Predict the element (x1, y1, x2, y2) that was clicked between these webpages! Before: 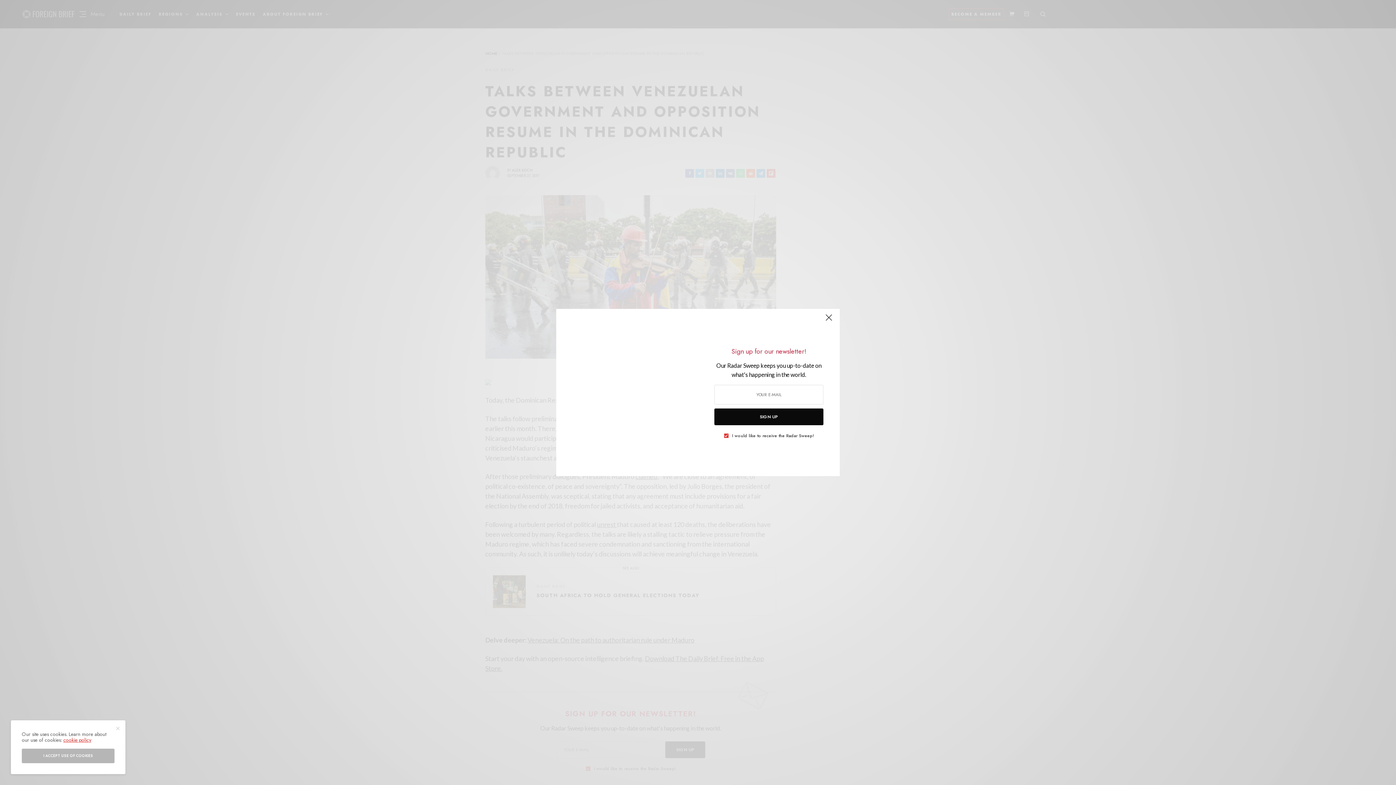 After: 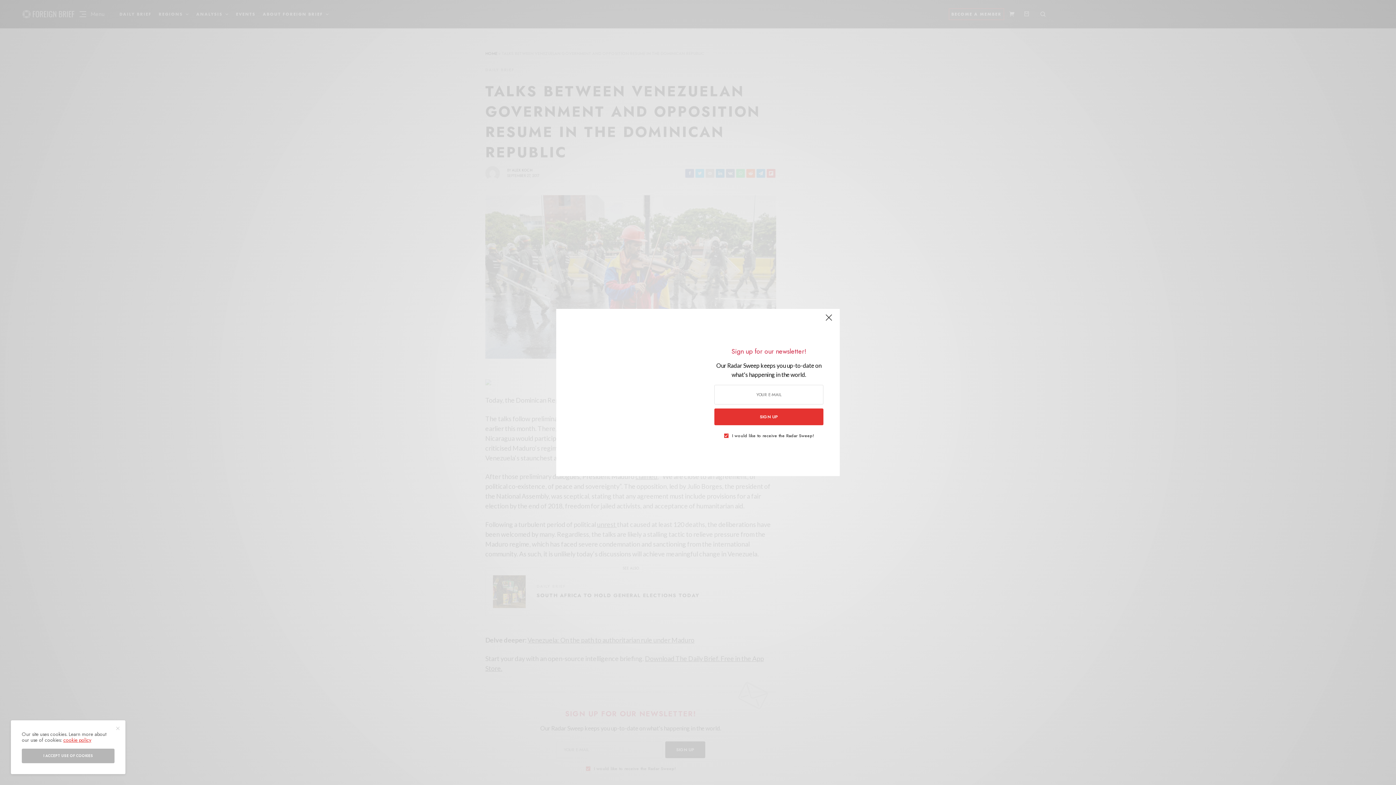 Action: label: SIGN UP bbox: (714, 408, 823, 425)